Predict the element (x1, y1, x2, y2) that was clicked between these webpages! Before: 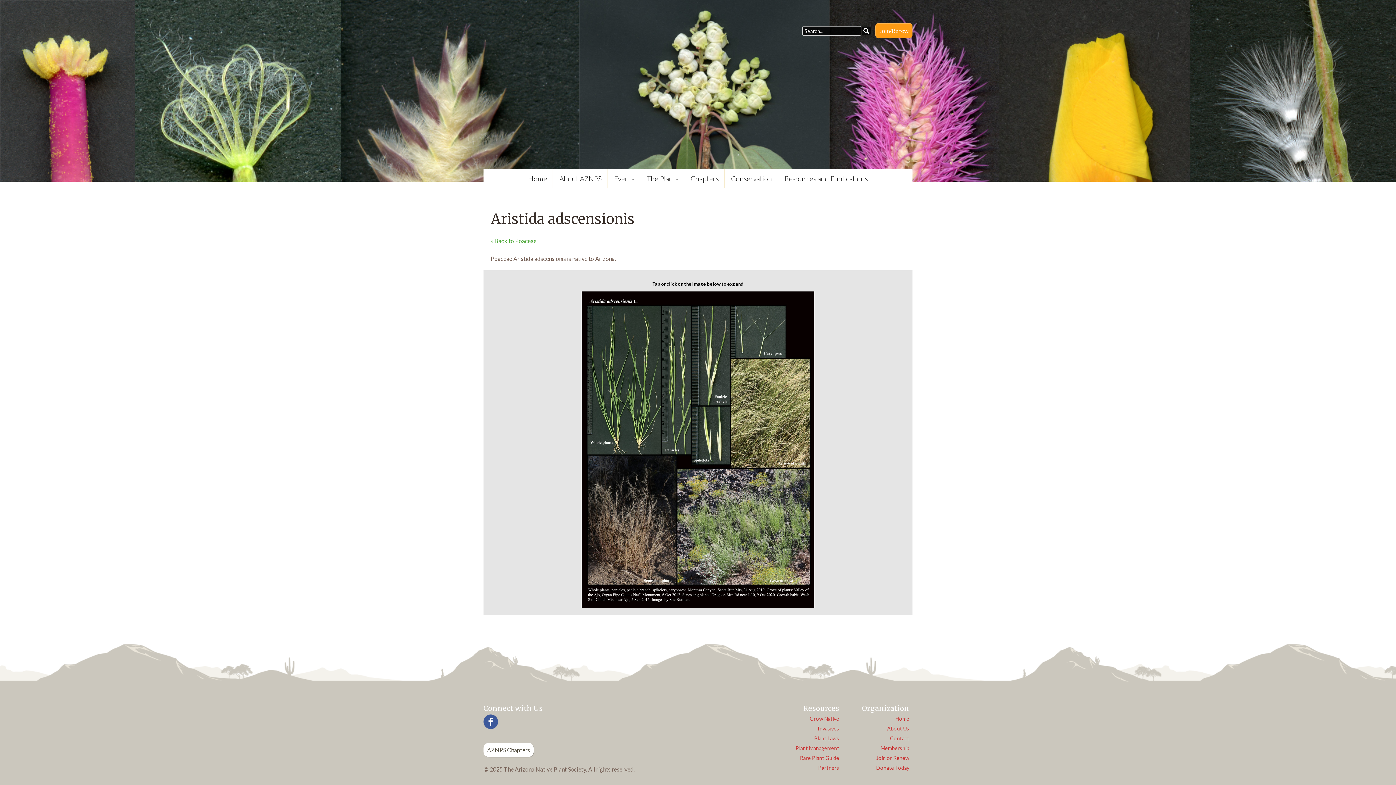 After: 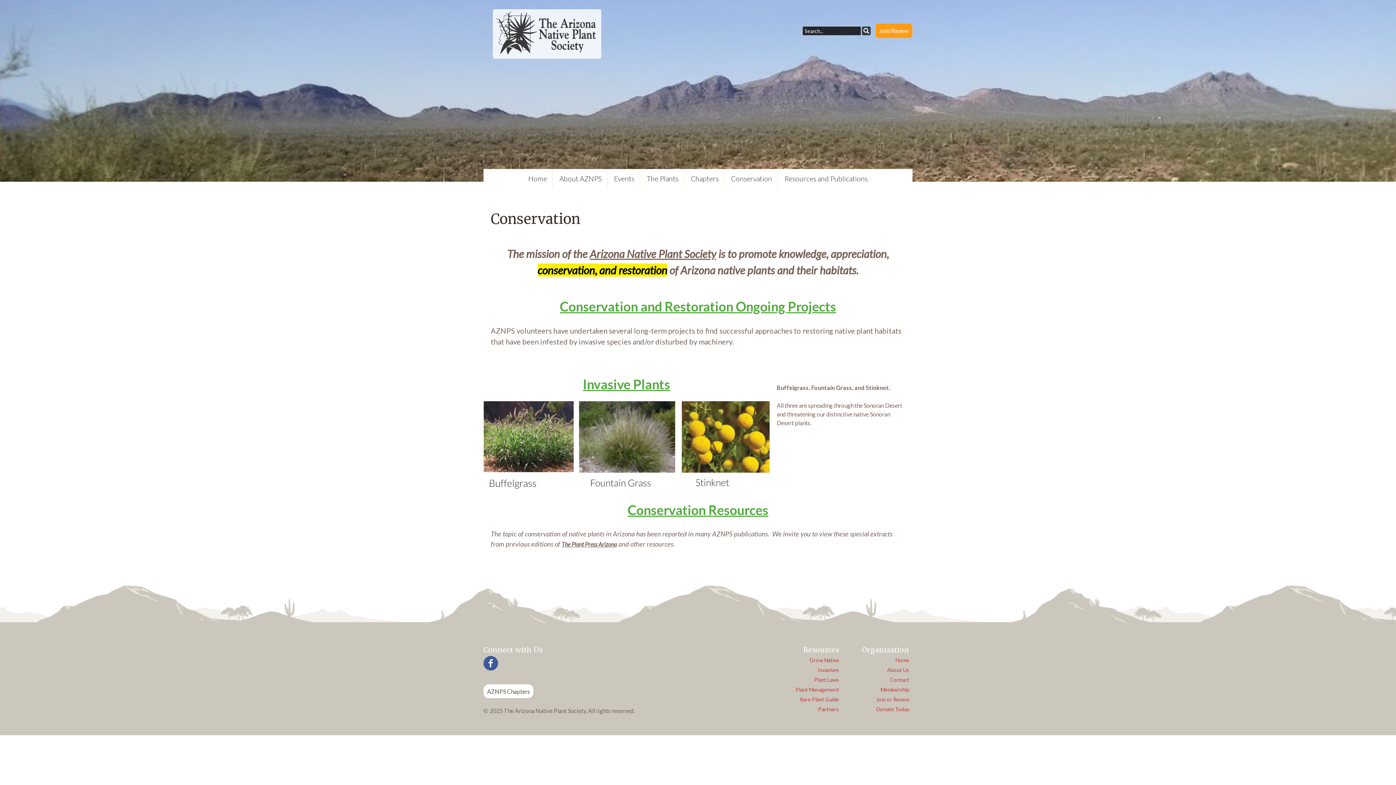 Action: label: Conservation bbox: (725, 172, 777, 184)